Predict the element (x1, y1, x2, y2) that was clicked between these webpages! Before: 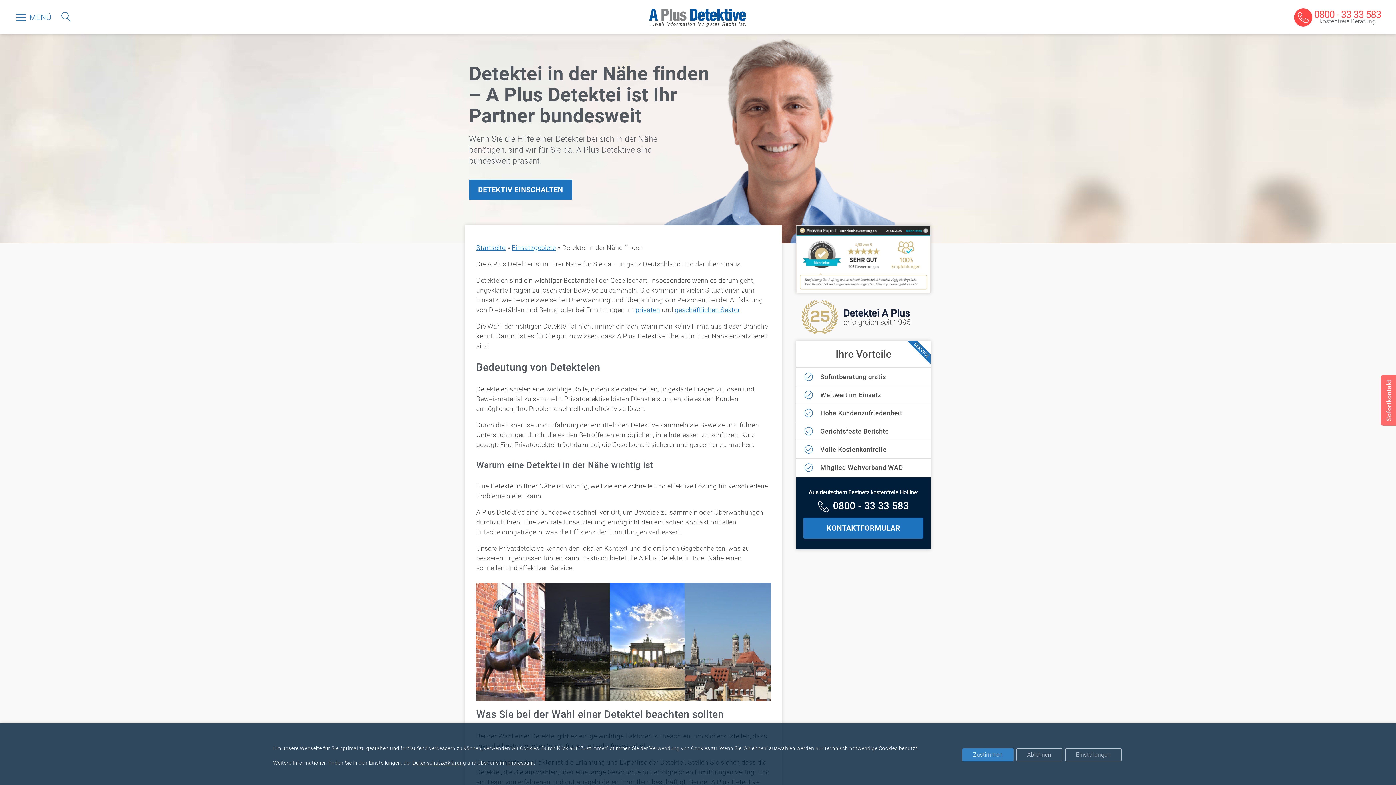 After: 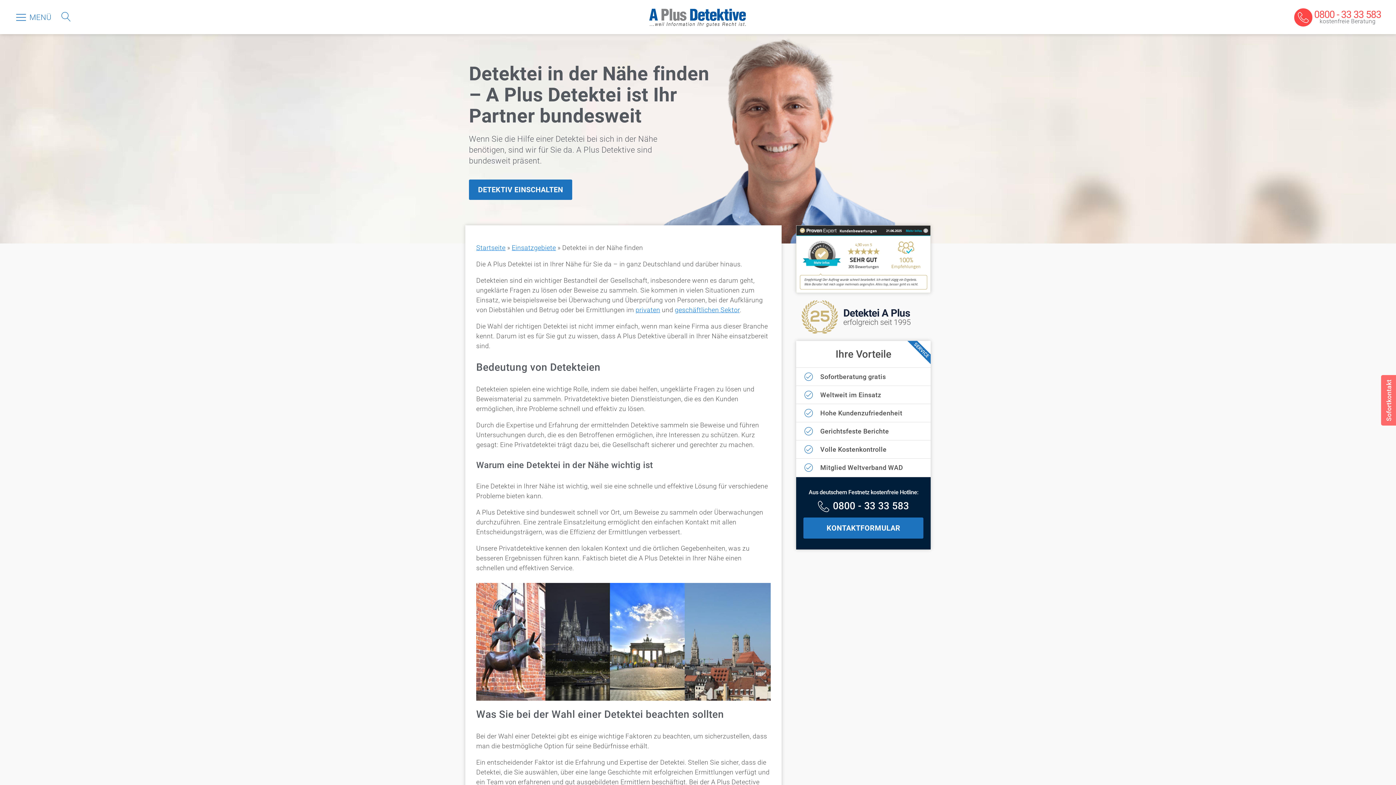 Action: label: Zustimmen bbox: (962, 748, 1013, 761)